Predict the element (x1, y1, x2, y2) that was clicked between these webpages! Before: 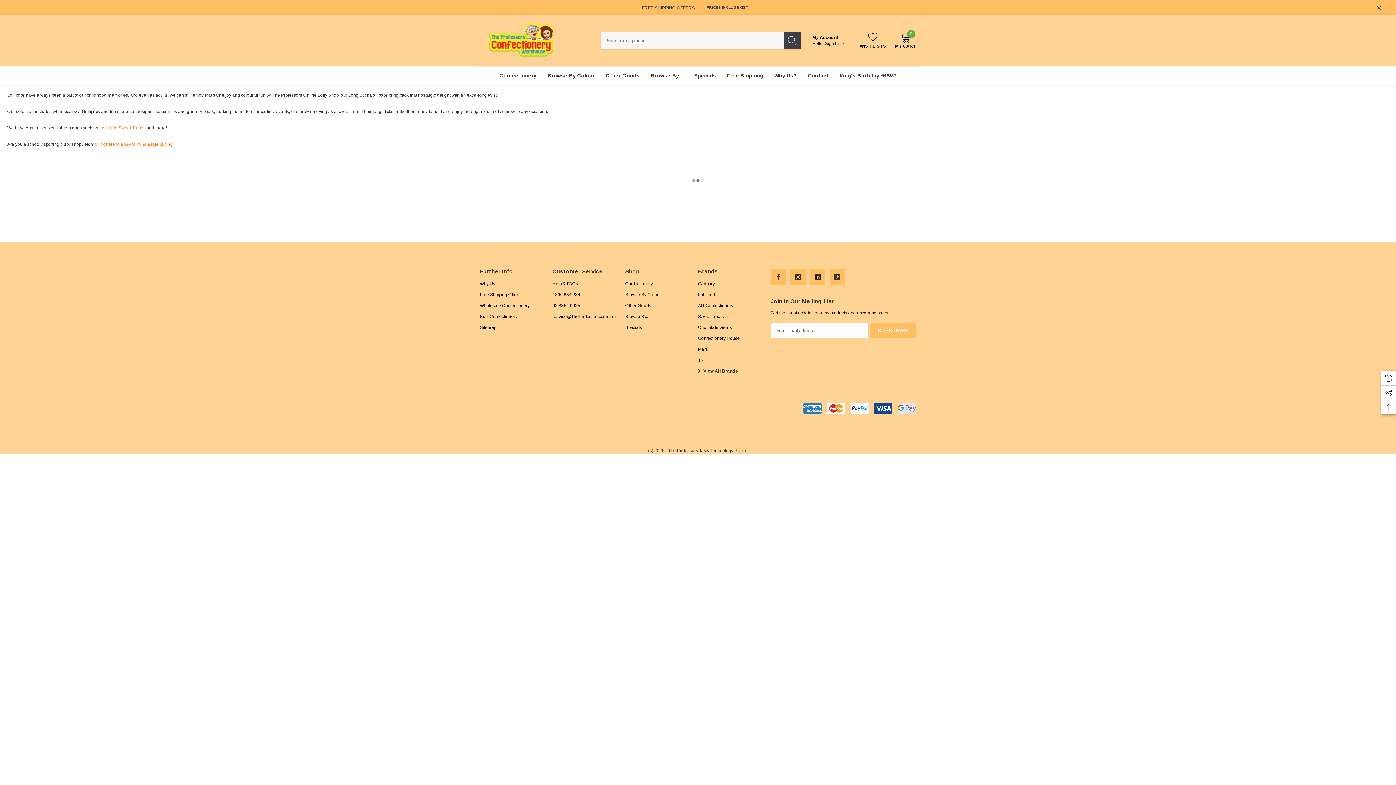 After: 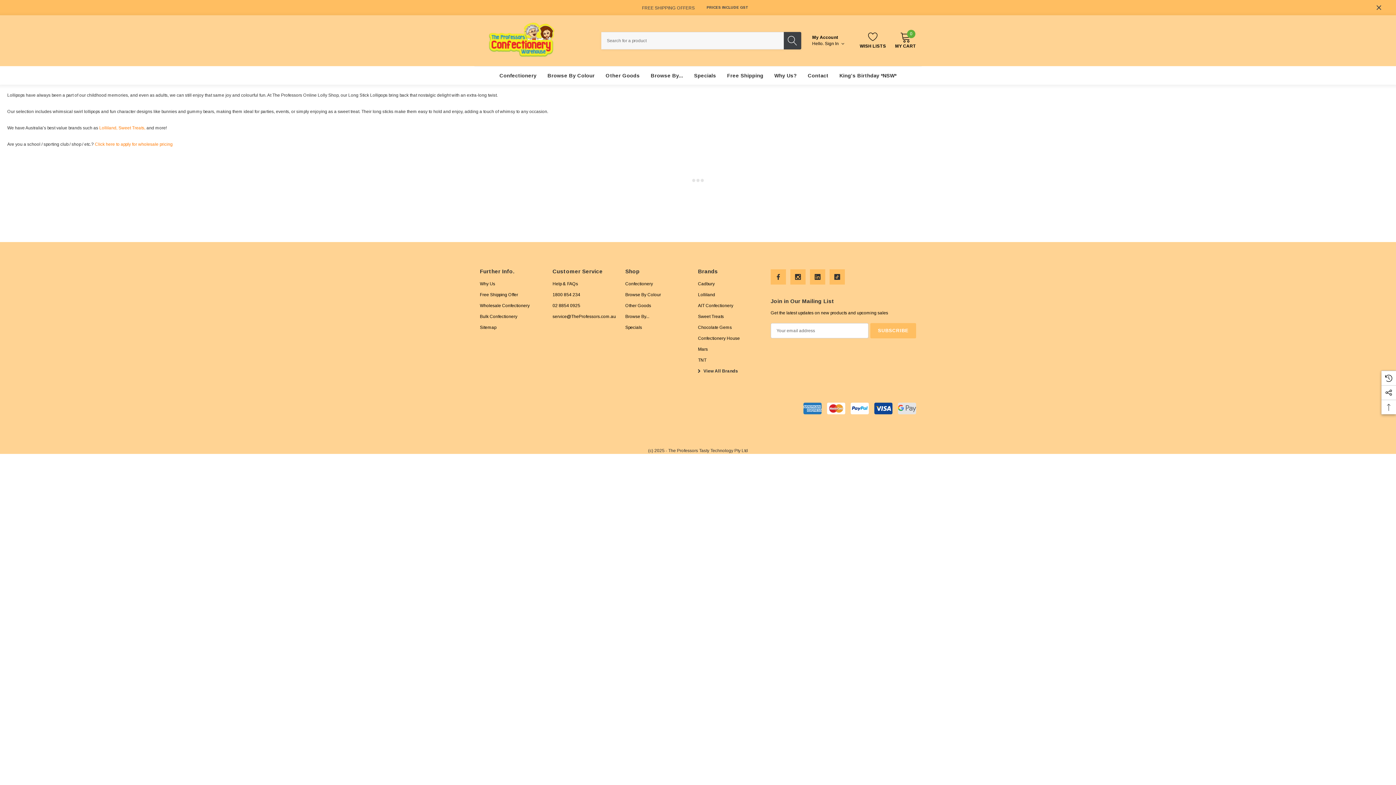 Action: bbox: (770, 269, 786, 284) label: Open Facebook Social Media in a new tab